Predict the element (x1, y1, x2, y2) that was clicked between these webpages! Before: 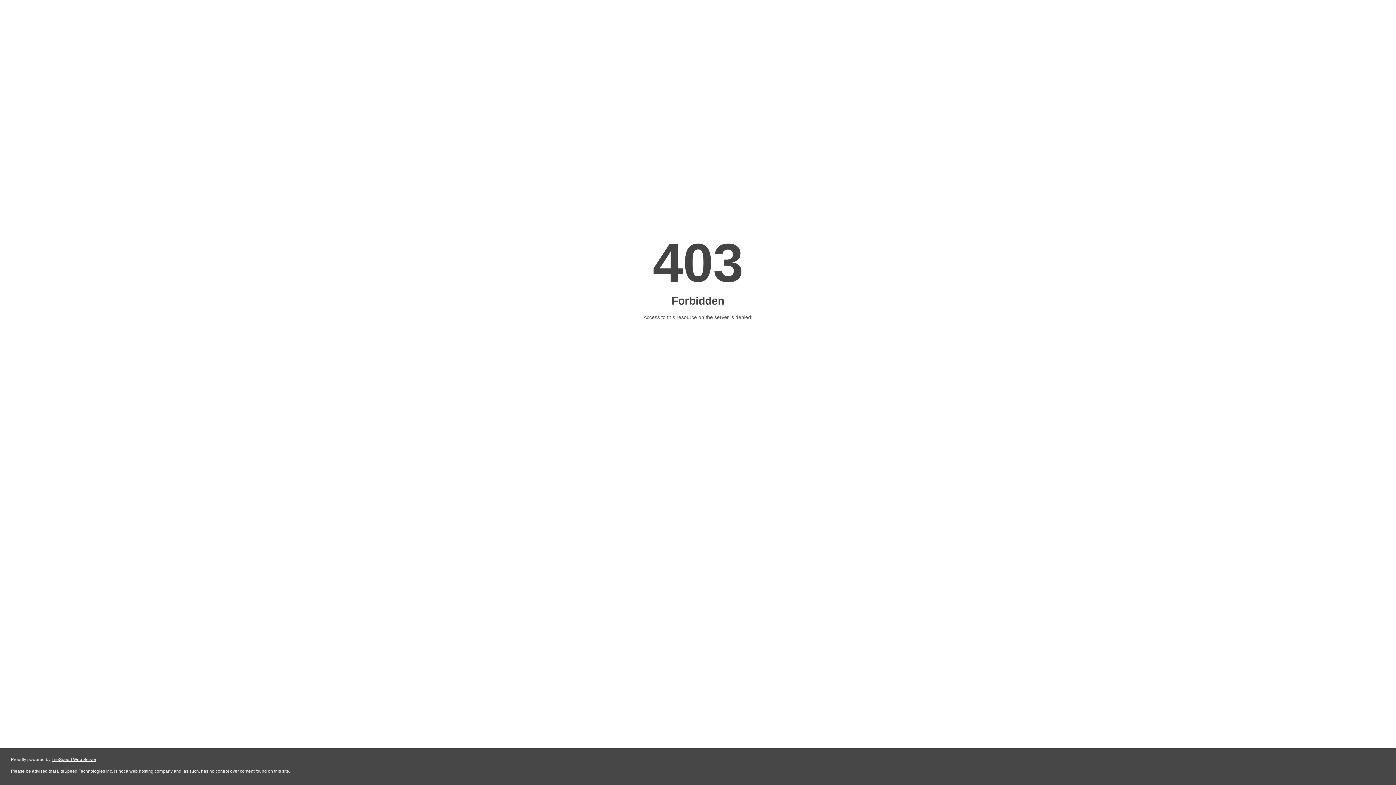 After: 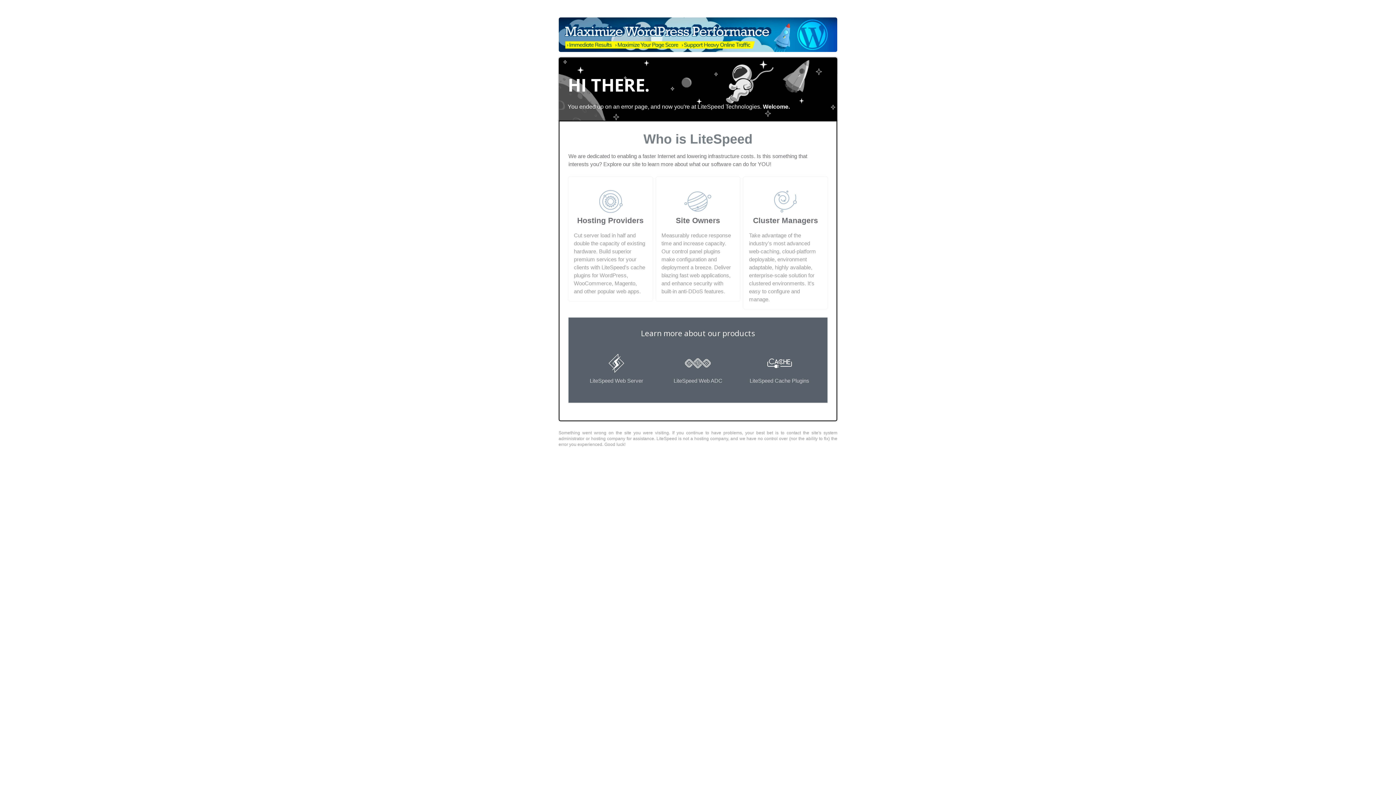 Action: label: LiteSpeed Web Server bbox: (51, 757, 96, 762)